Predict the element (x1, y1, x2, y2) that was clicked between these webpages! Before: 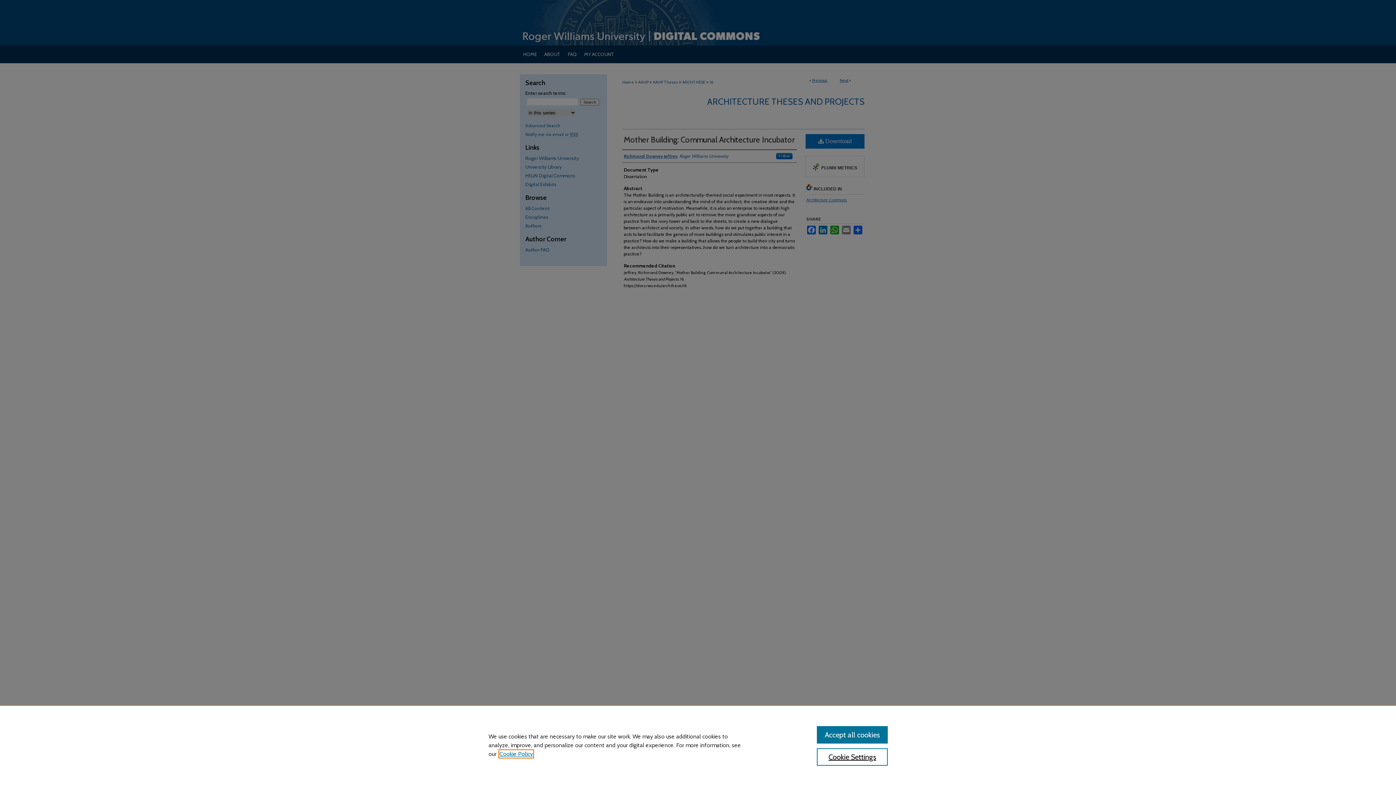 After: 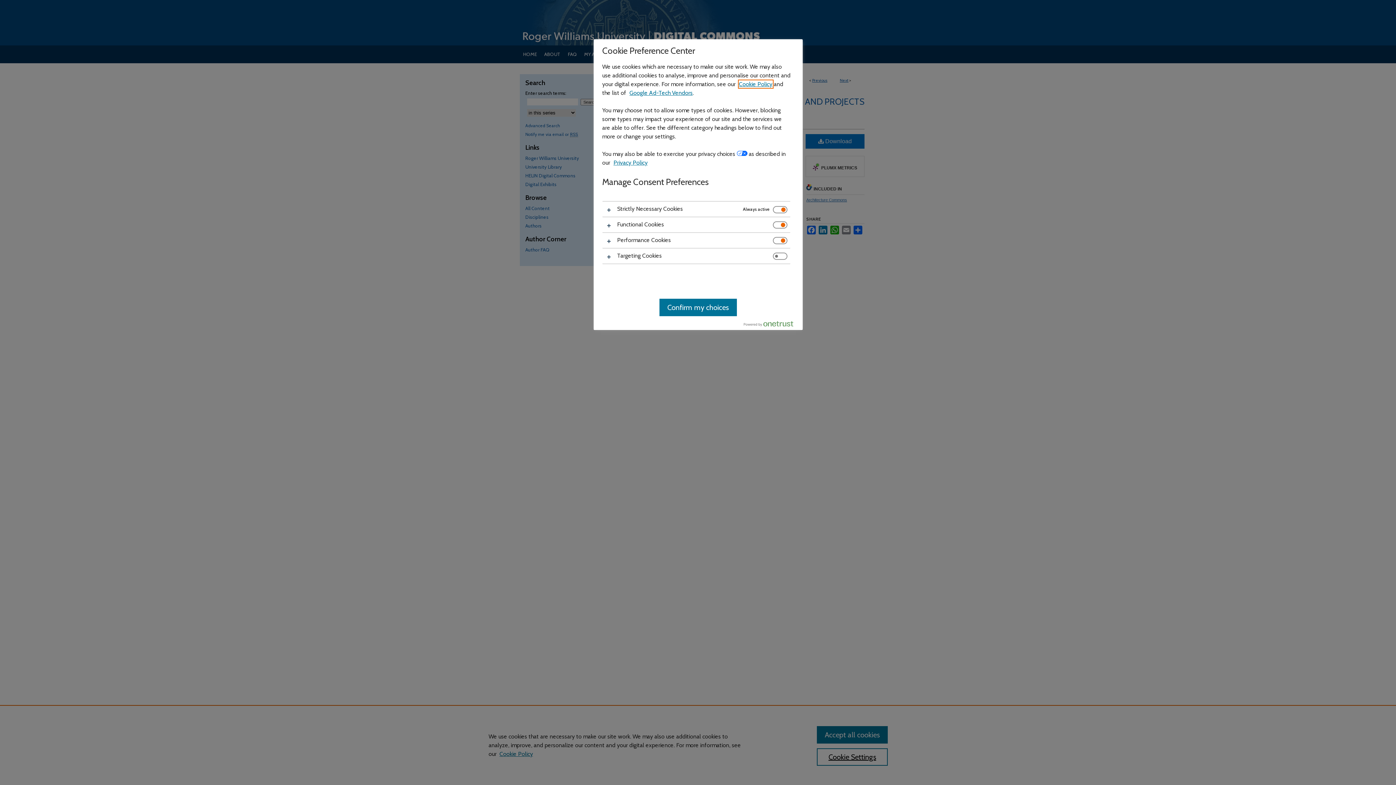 Action: bbox: (817, 748, 887, 766) label: Cookie Settings